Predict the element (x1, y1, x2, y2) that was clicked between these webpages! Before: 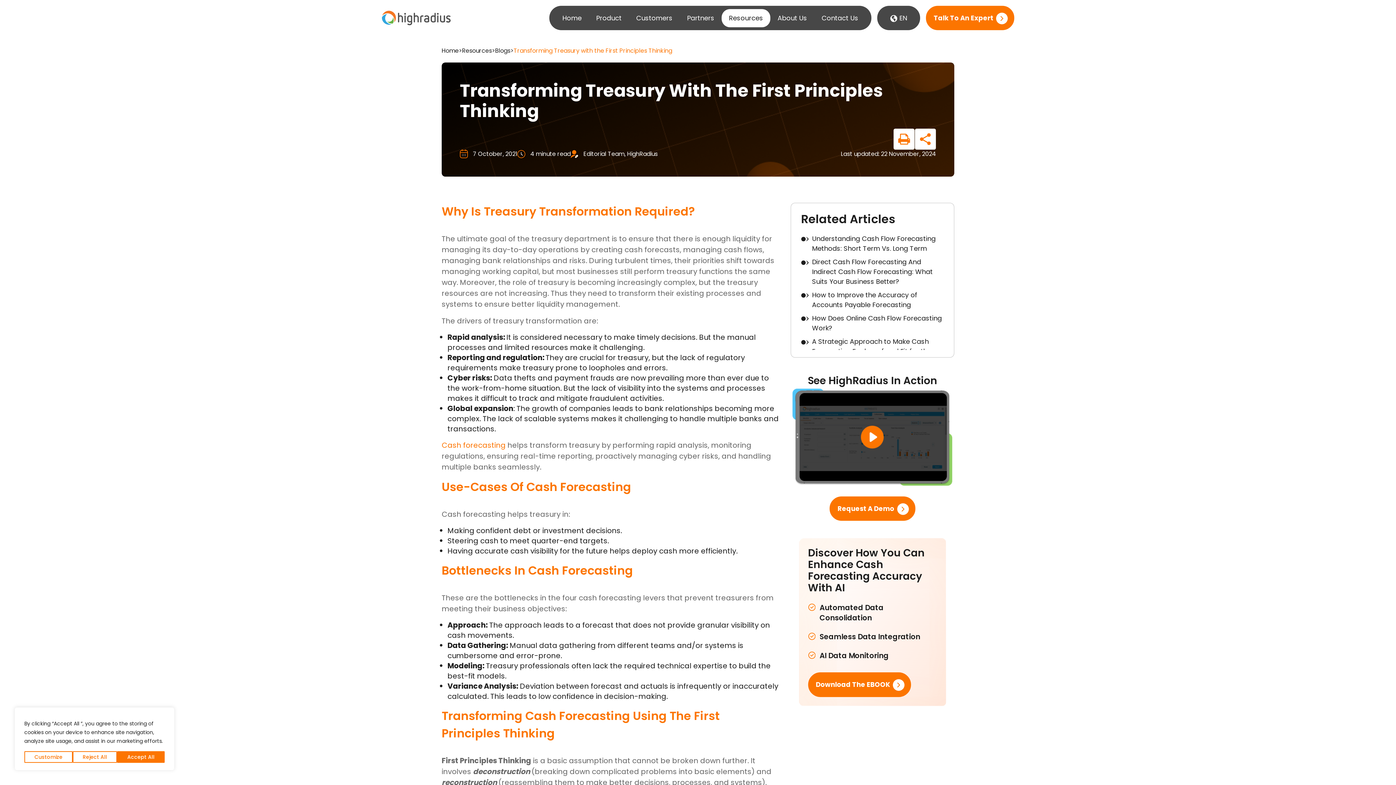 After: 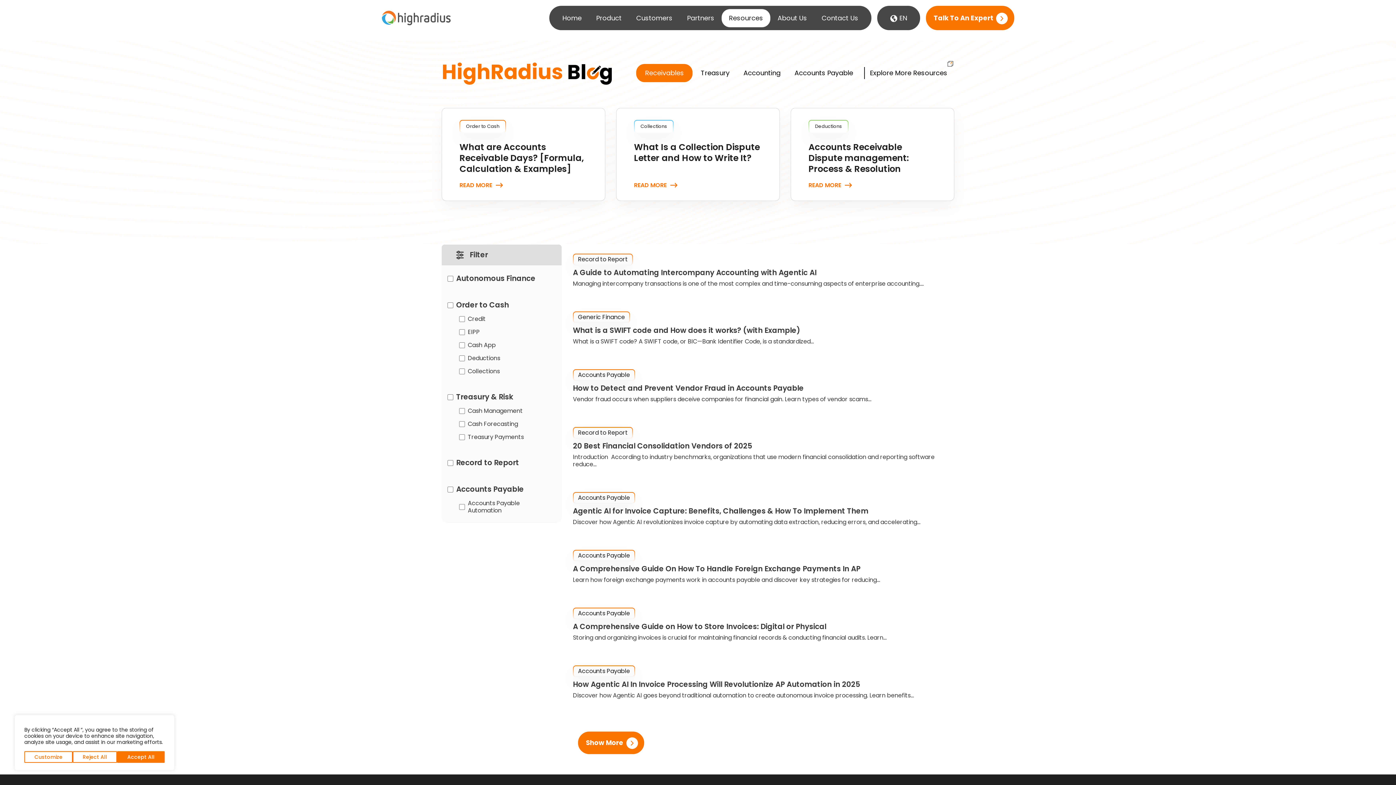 Action: label: Blogs bbox: (495, 46, 510, 55)